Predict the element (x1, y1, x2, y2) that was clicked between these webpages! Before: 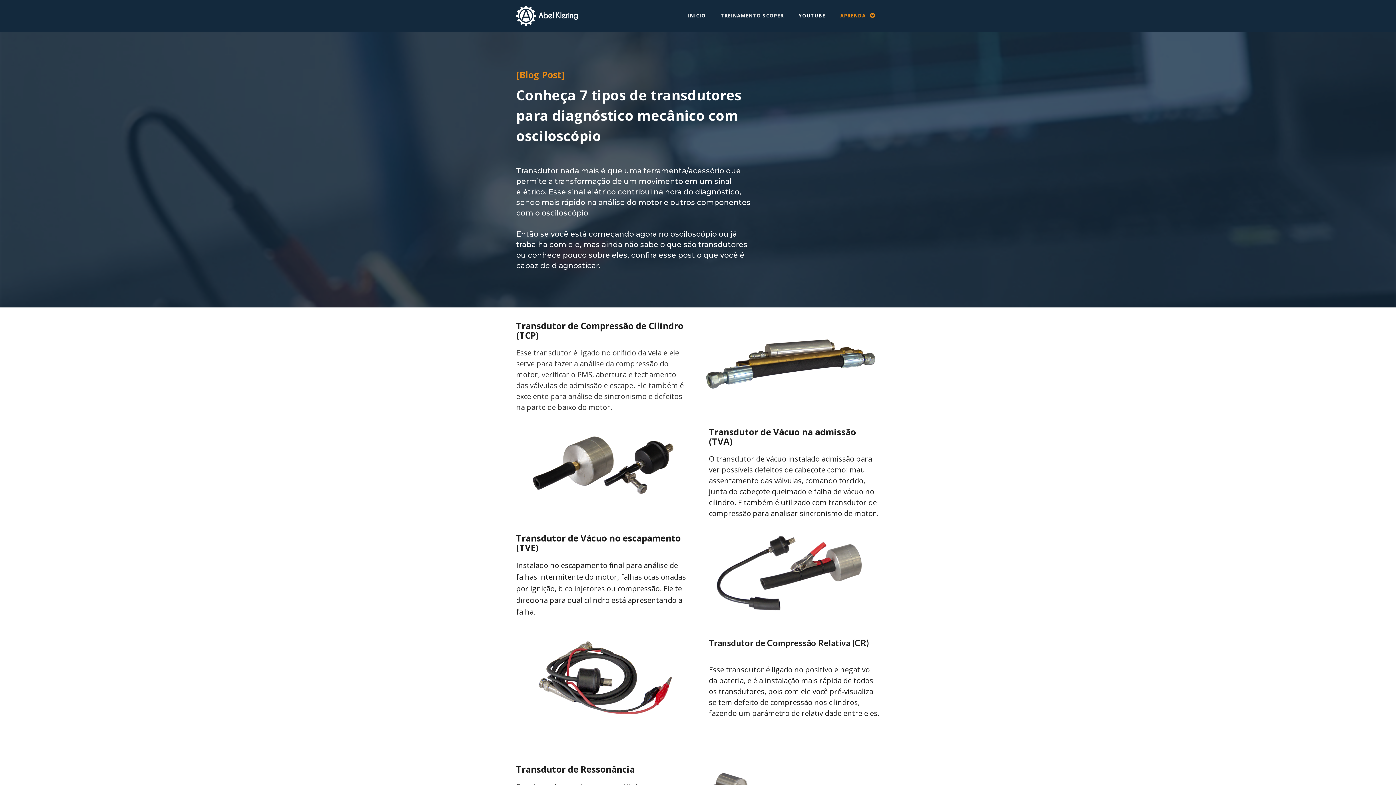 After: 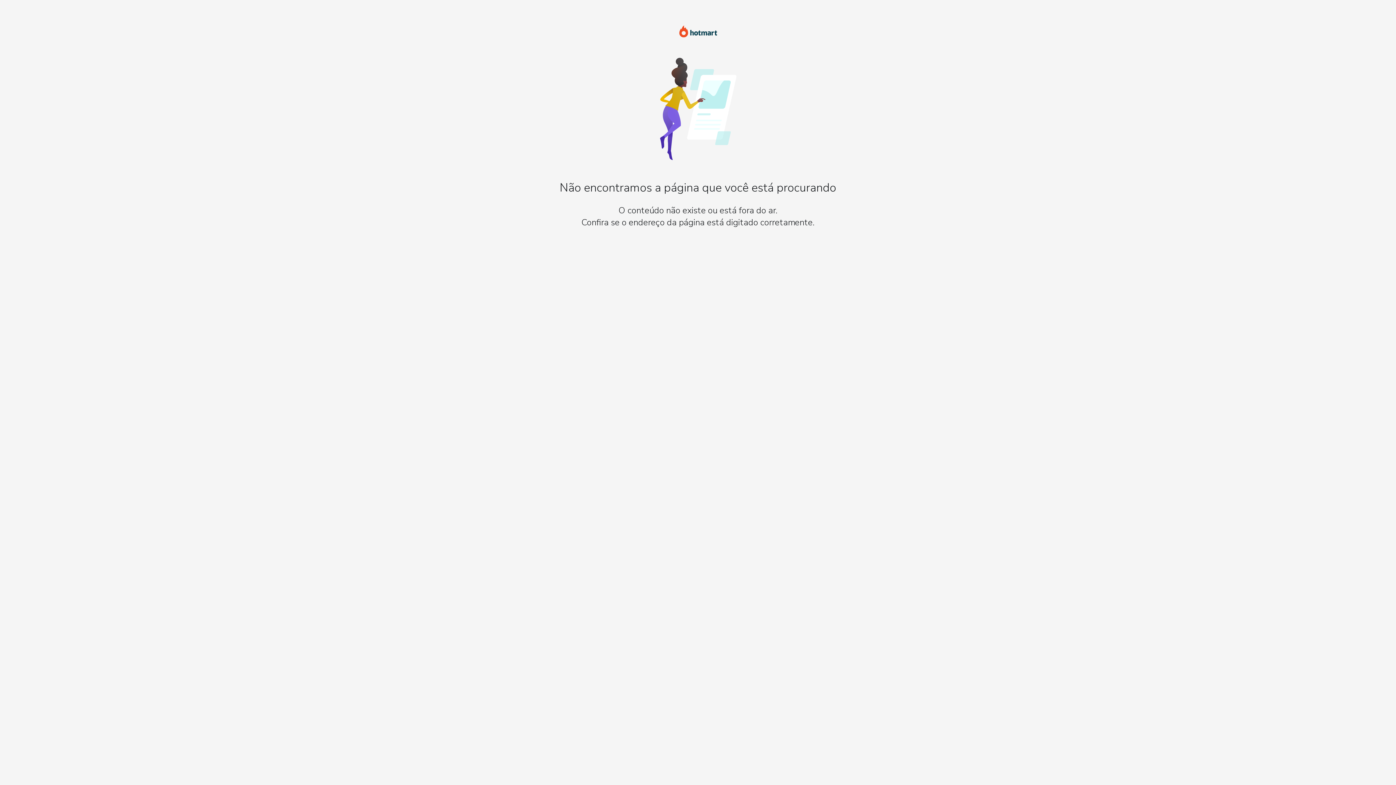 Action: bbox: (682, 10, 711, 21) label: INICIO